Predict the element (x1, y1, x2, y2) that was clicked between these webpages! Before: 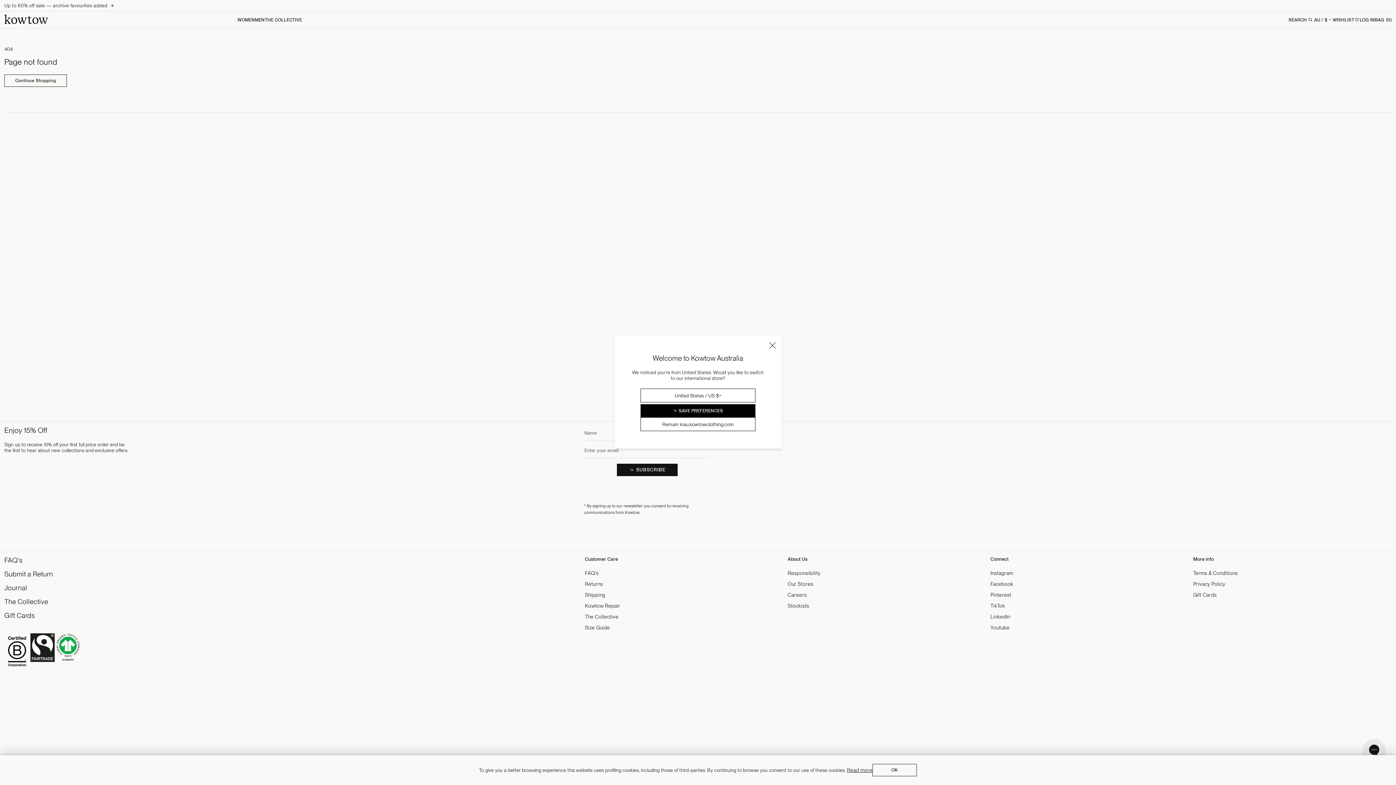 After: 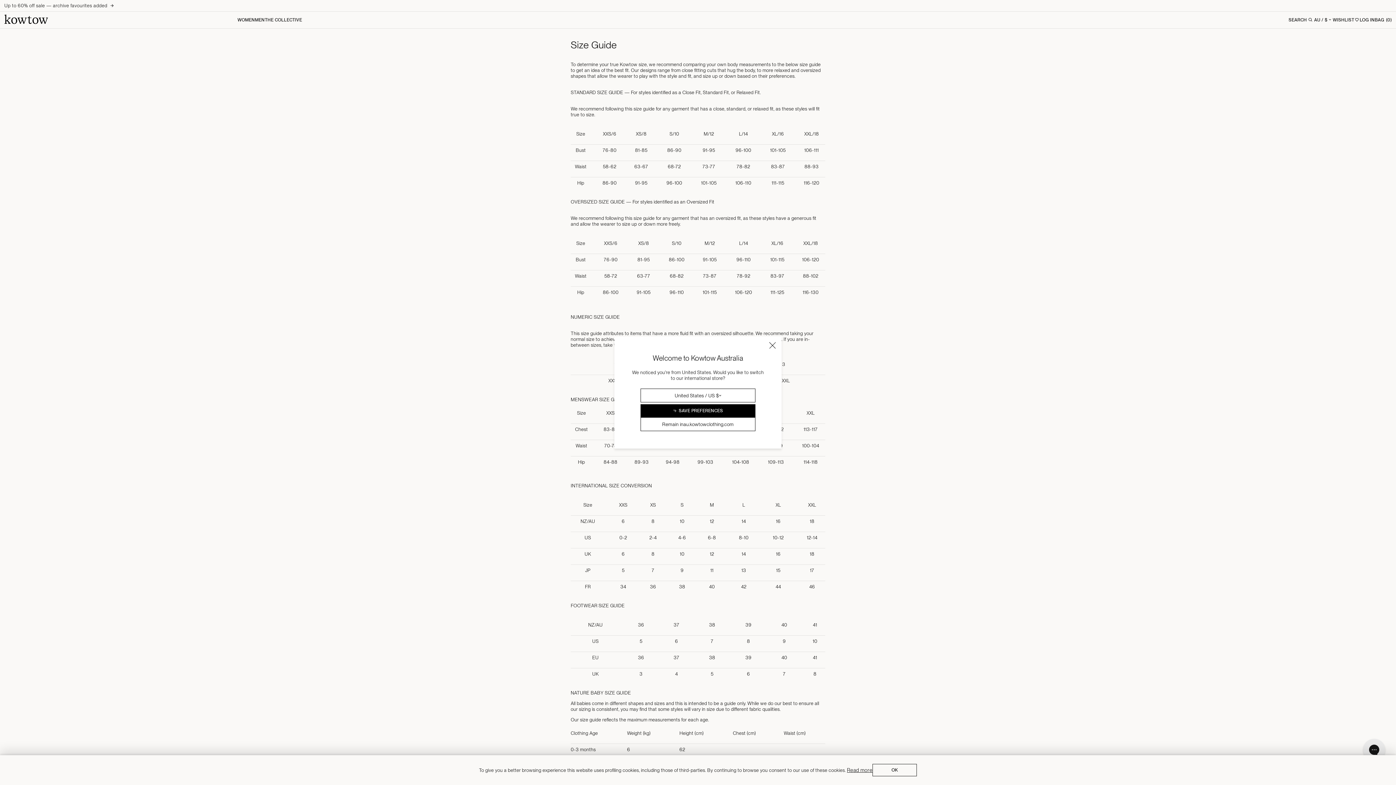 Action: label: Size Guide bbox: (585, 622, 610, 633)